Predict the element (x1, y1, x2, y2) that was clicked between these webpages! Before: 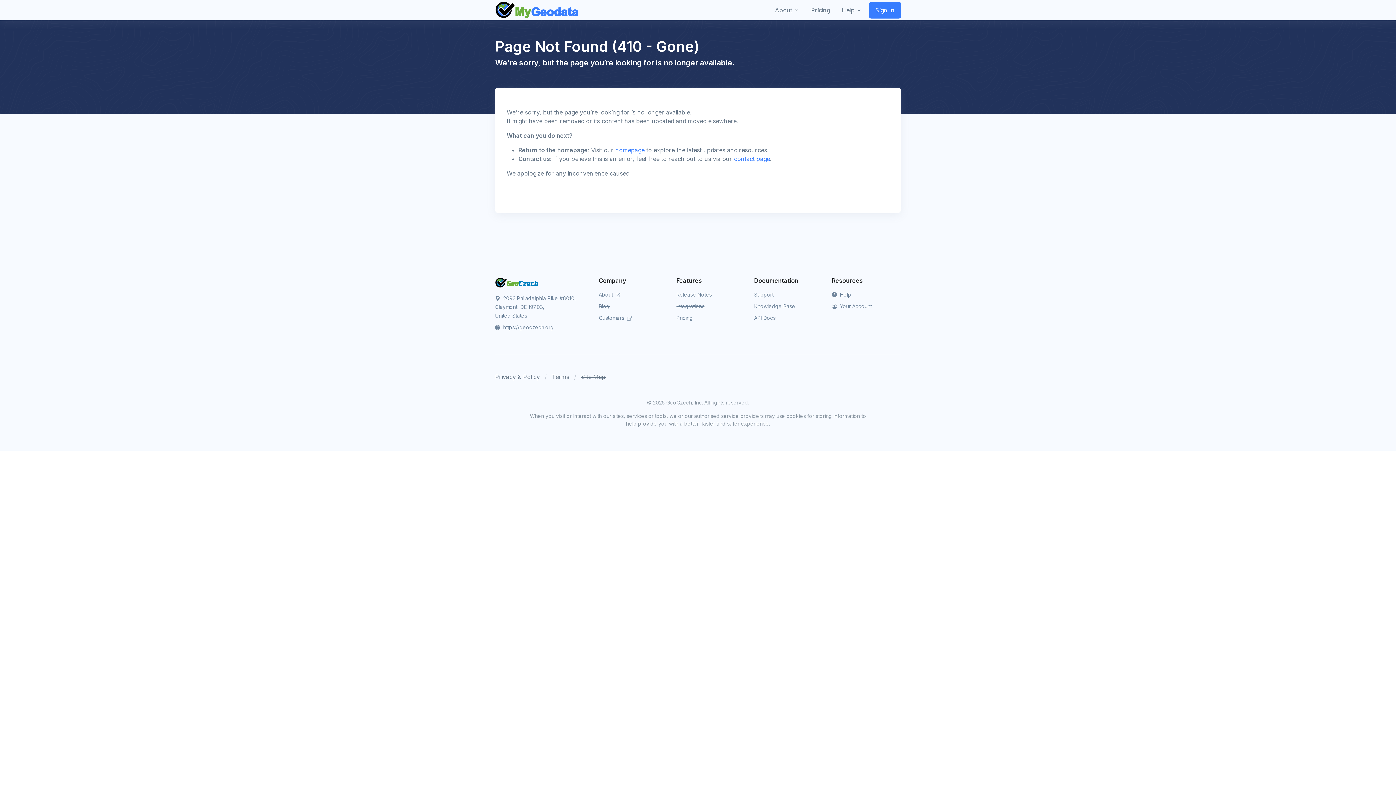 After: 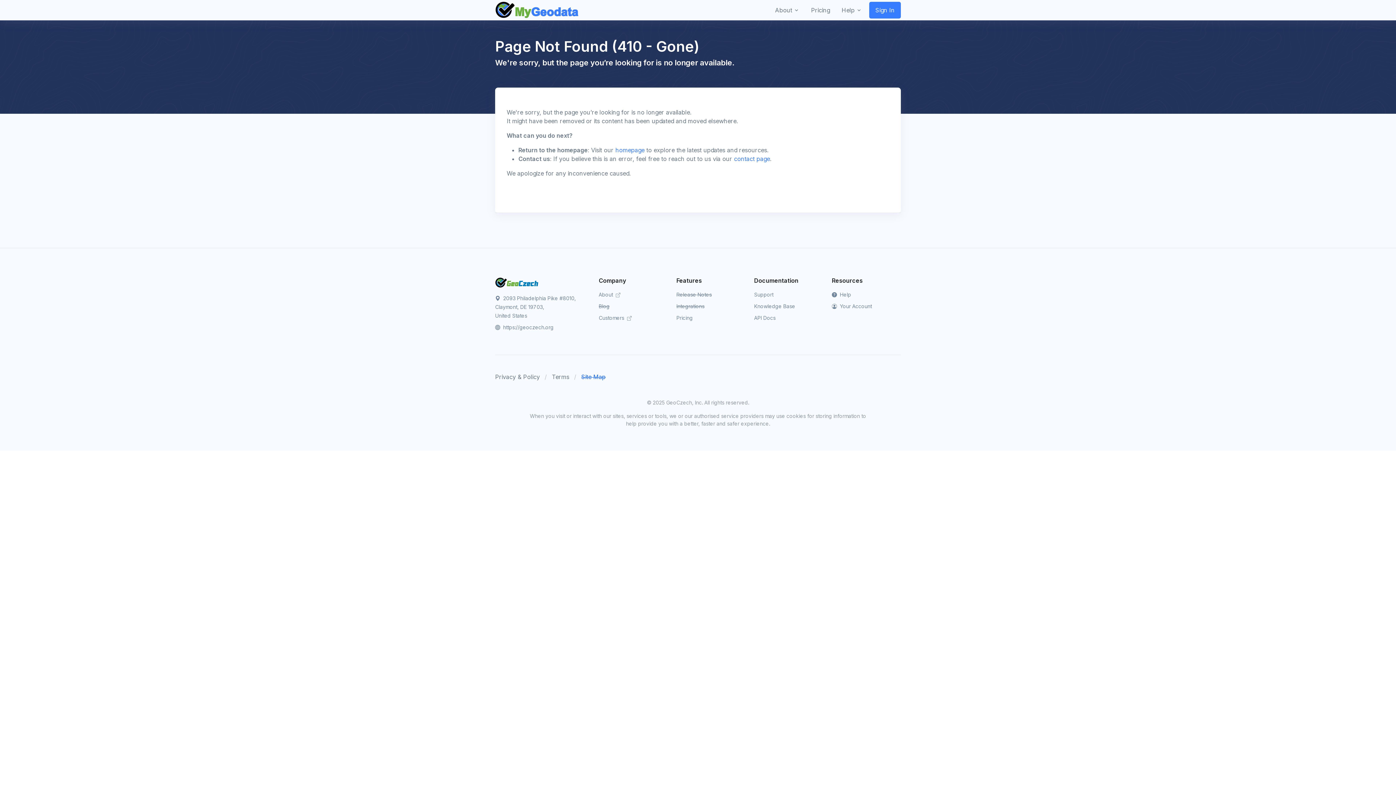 Action: label: Site Map bbox: (581, 373, 605, 380)